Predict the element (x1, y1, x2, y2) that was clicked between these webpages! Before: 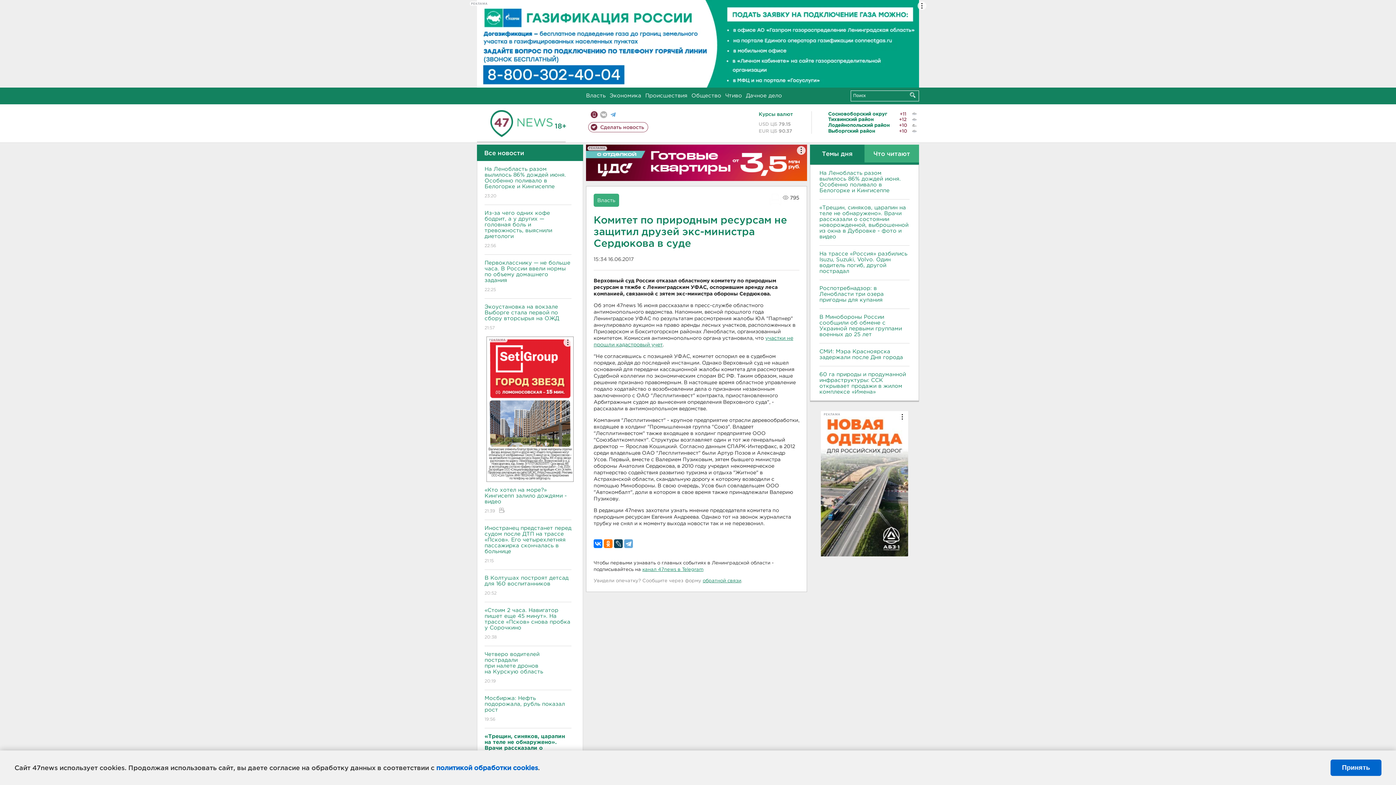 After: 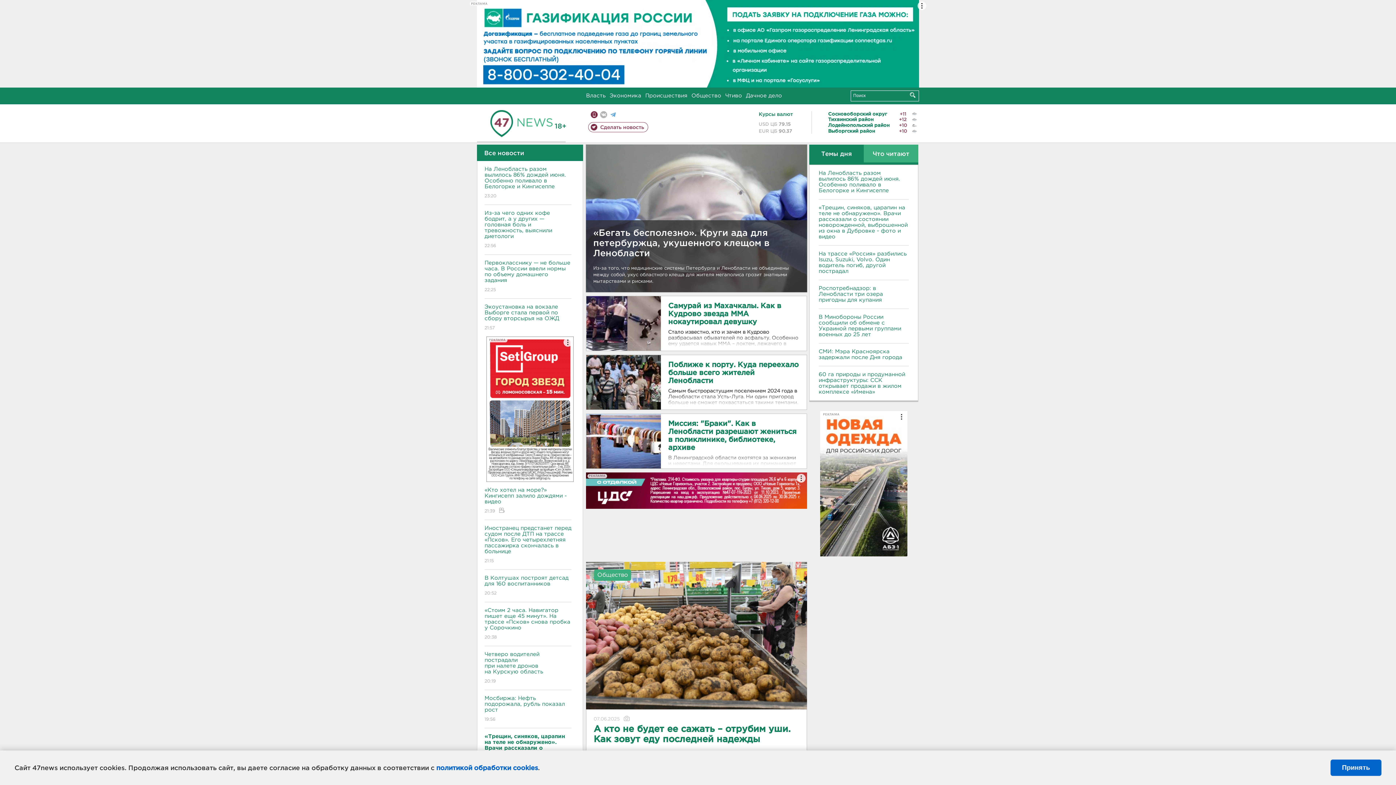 Action: bbox: (490, 120, 552, 125)